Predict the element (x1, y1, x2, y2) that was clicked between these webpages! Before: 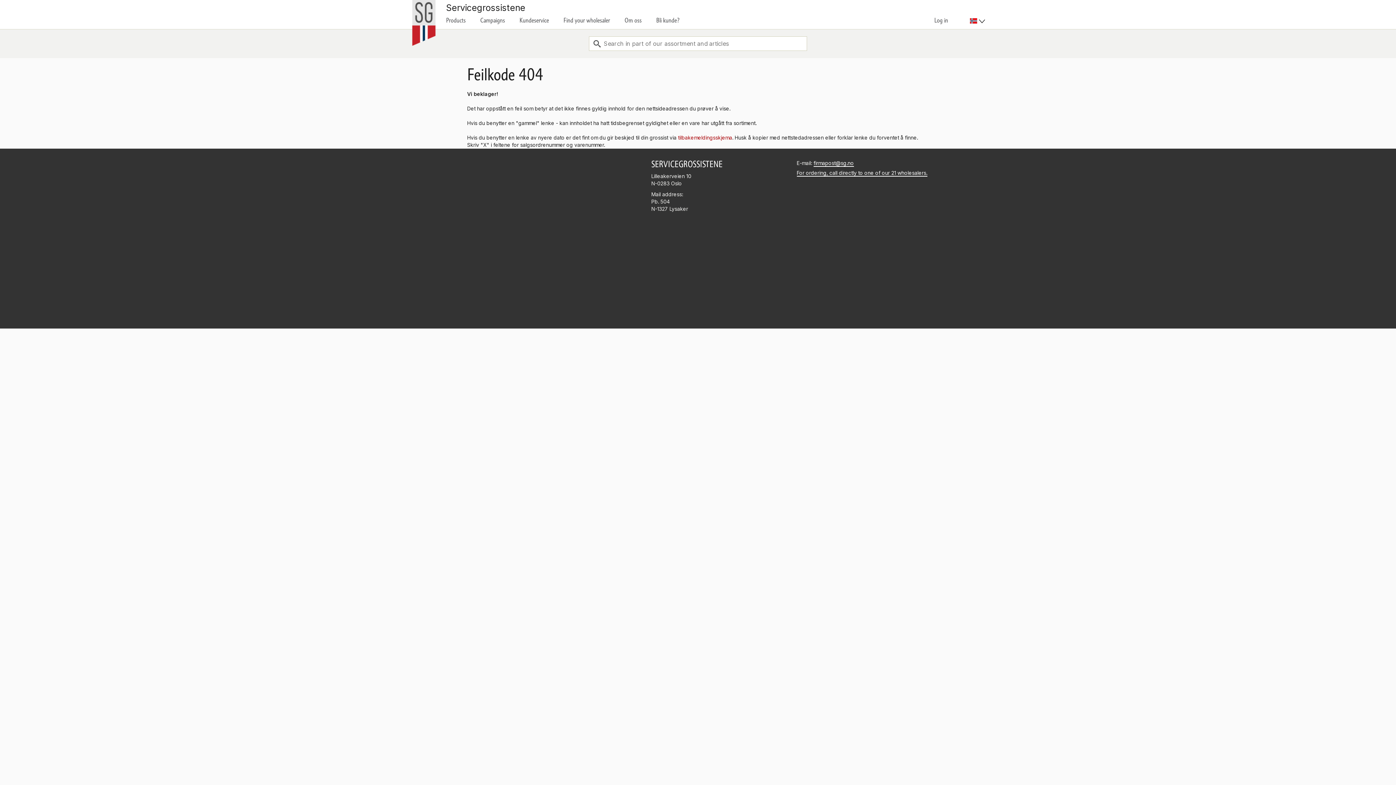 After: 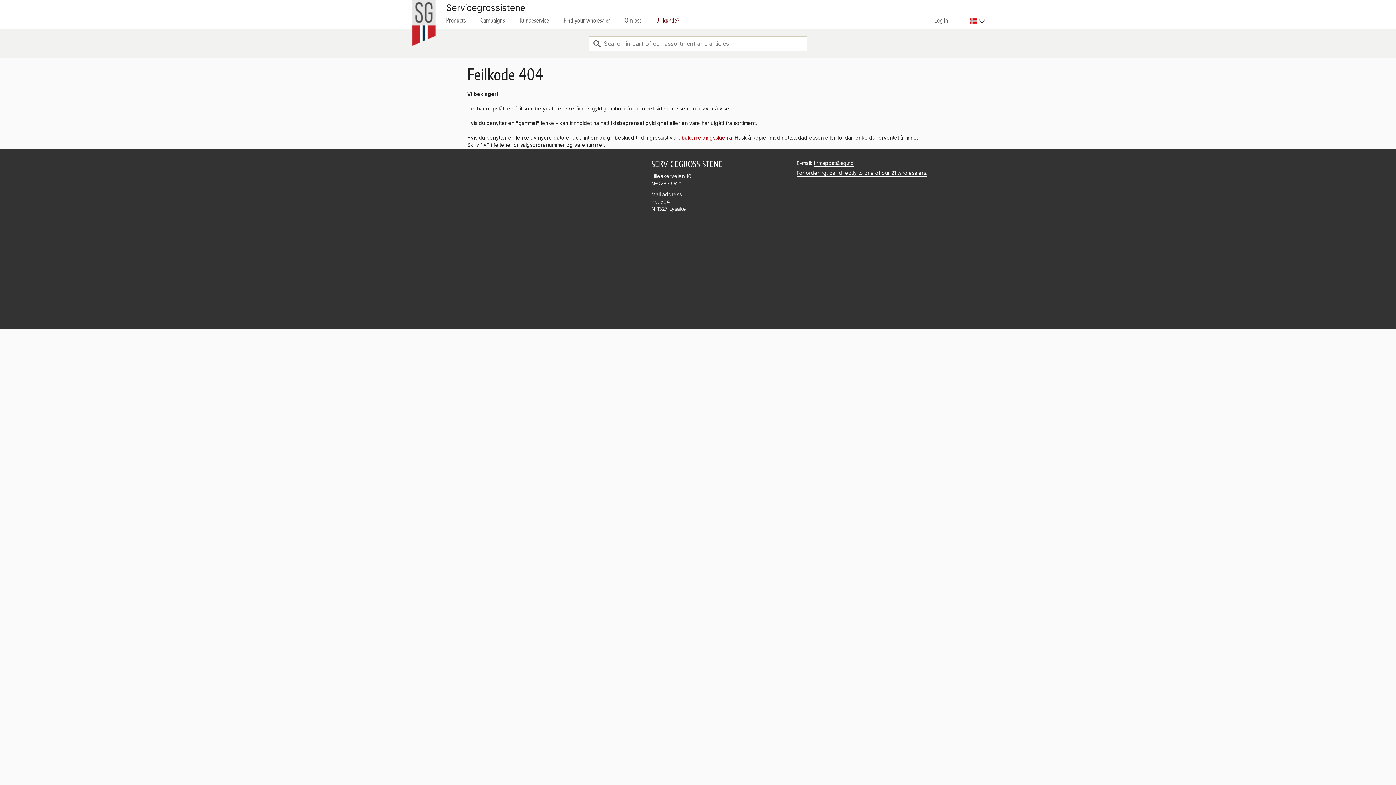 Action: bbox: (656, 17, 680, 23) label: Bli kunde?